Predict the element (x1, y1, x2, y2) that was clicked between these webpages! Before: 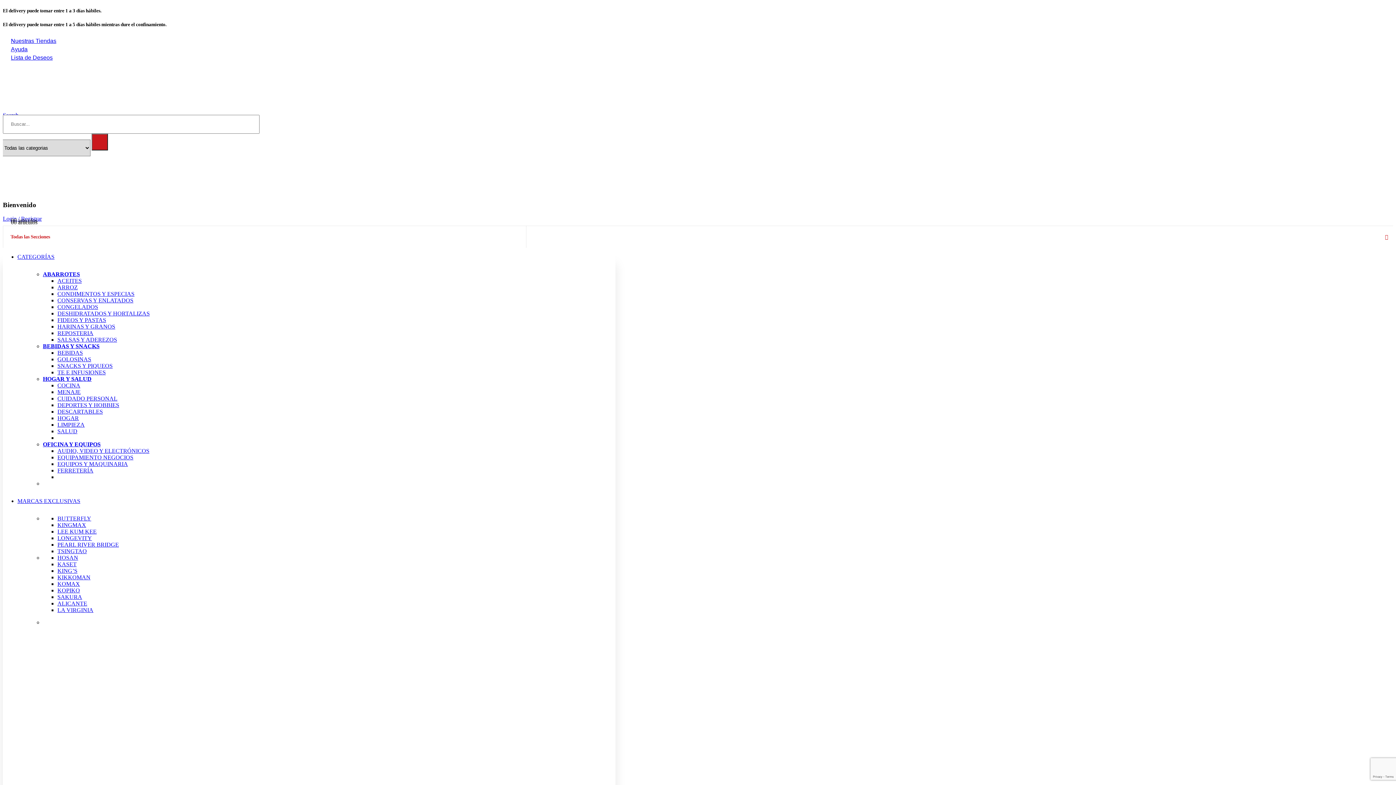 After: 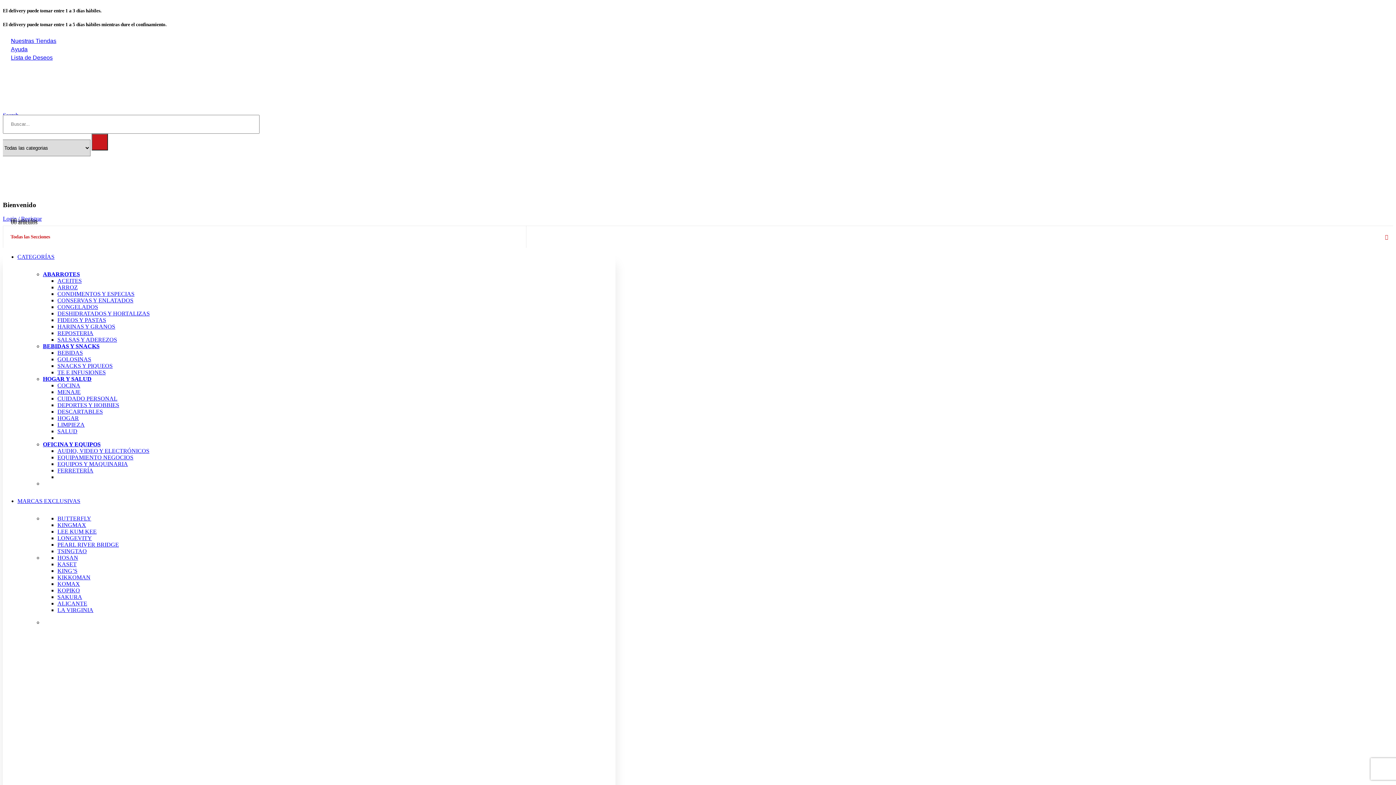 Action: bbox: (9, 46, 27, 52) label: Ayuda